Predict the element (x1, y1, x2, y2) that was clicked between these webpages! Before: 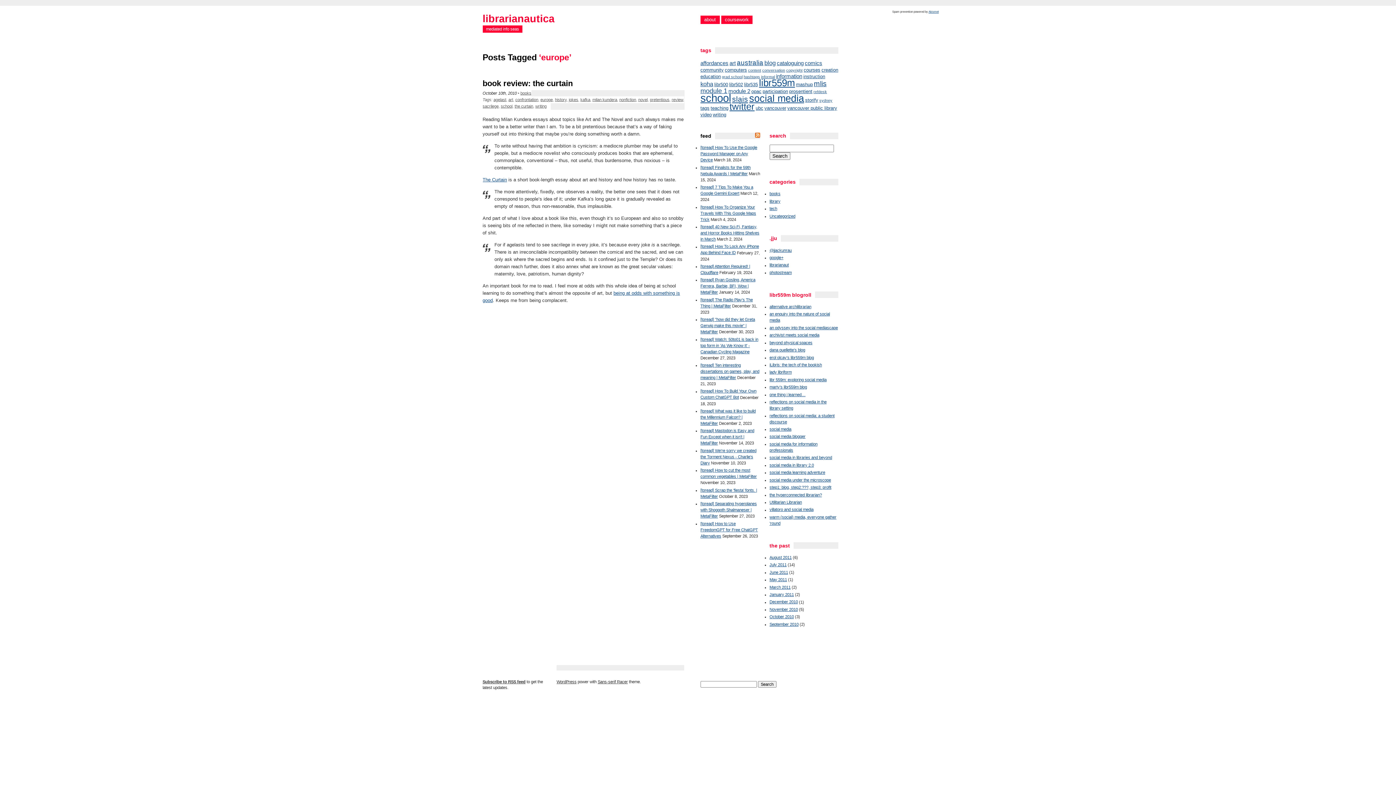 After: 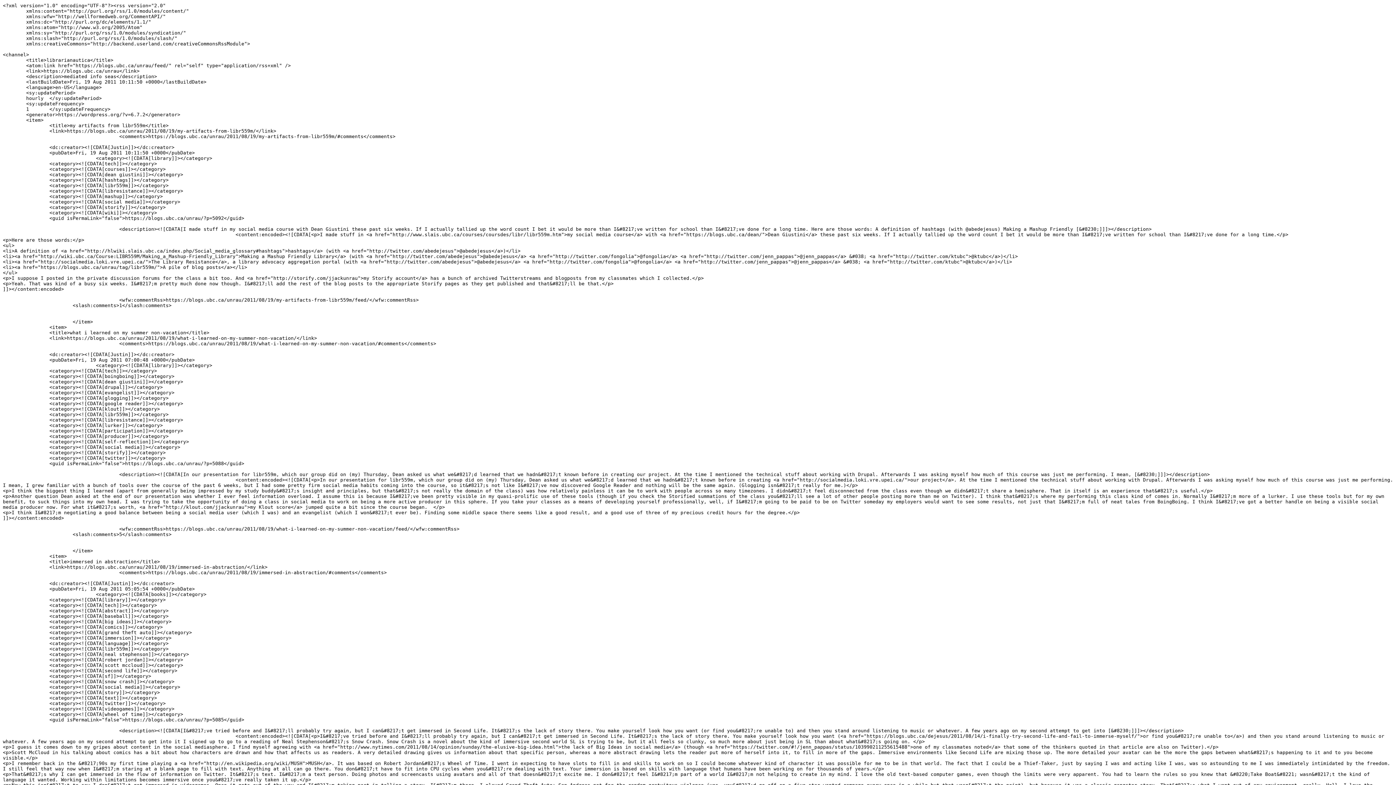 Action: bbox: (482, 680, 525, 684) label: Subscribe to RSS feed